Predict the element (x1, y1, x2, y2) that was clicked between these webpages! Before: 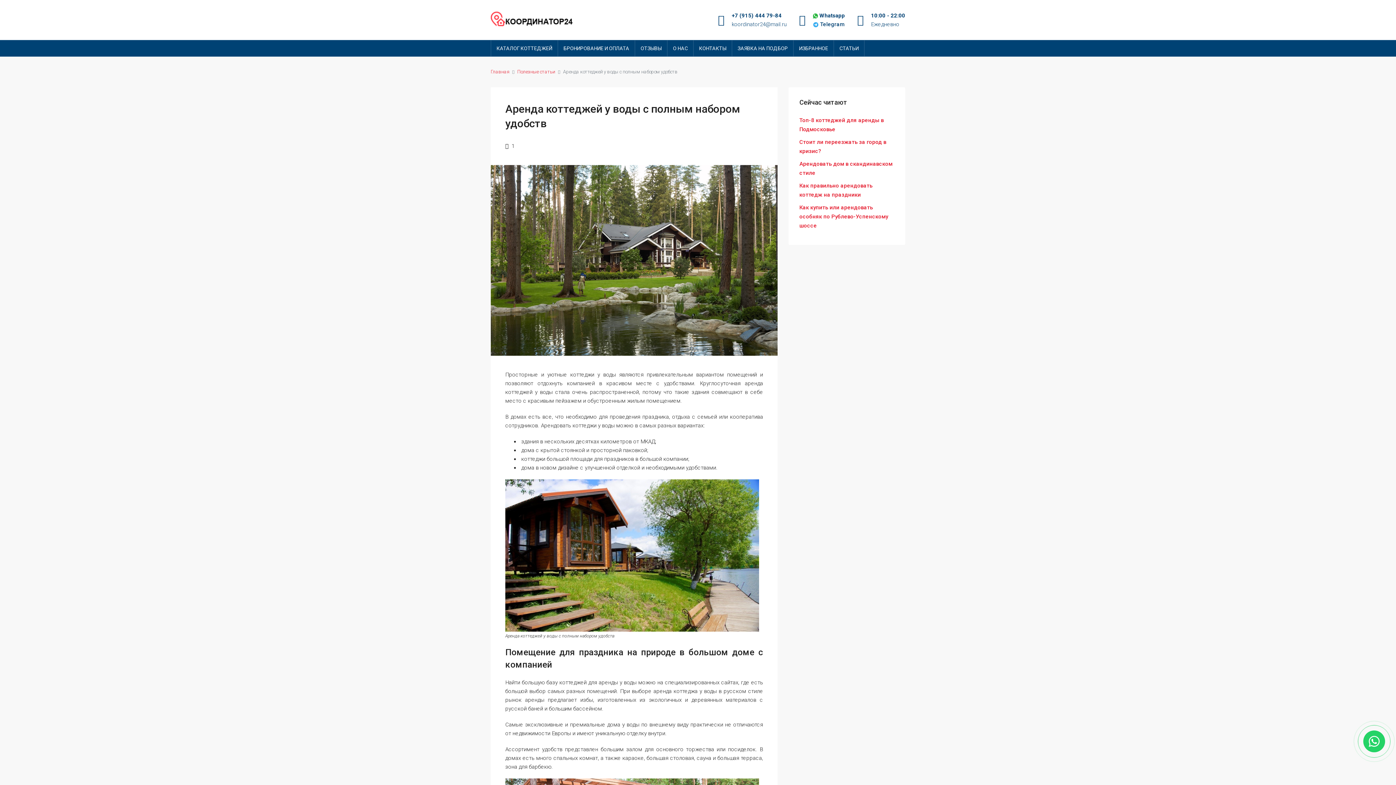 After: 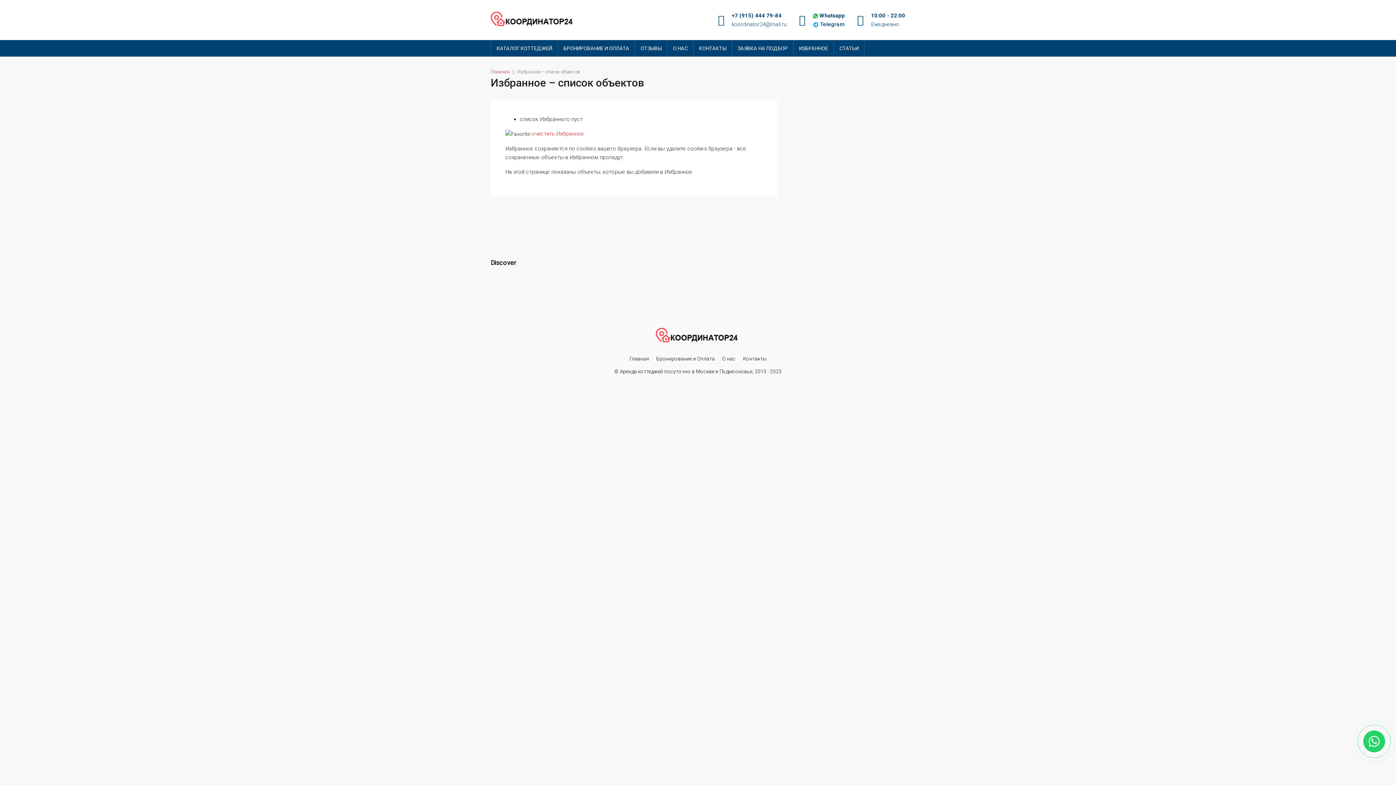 Action: bbox: (793, 40, 833, 56) label: ИЗБРАННОЕ